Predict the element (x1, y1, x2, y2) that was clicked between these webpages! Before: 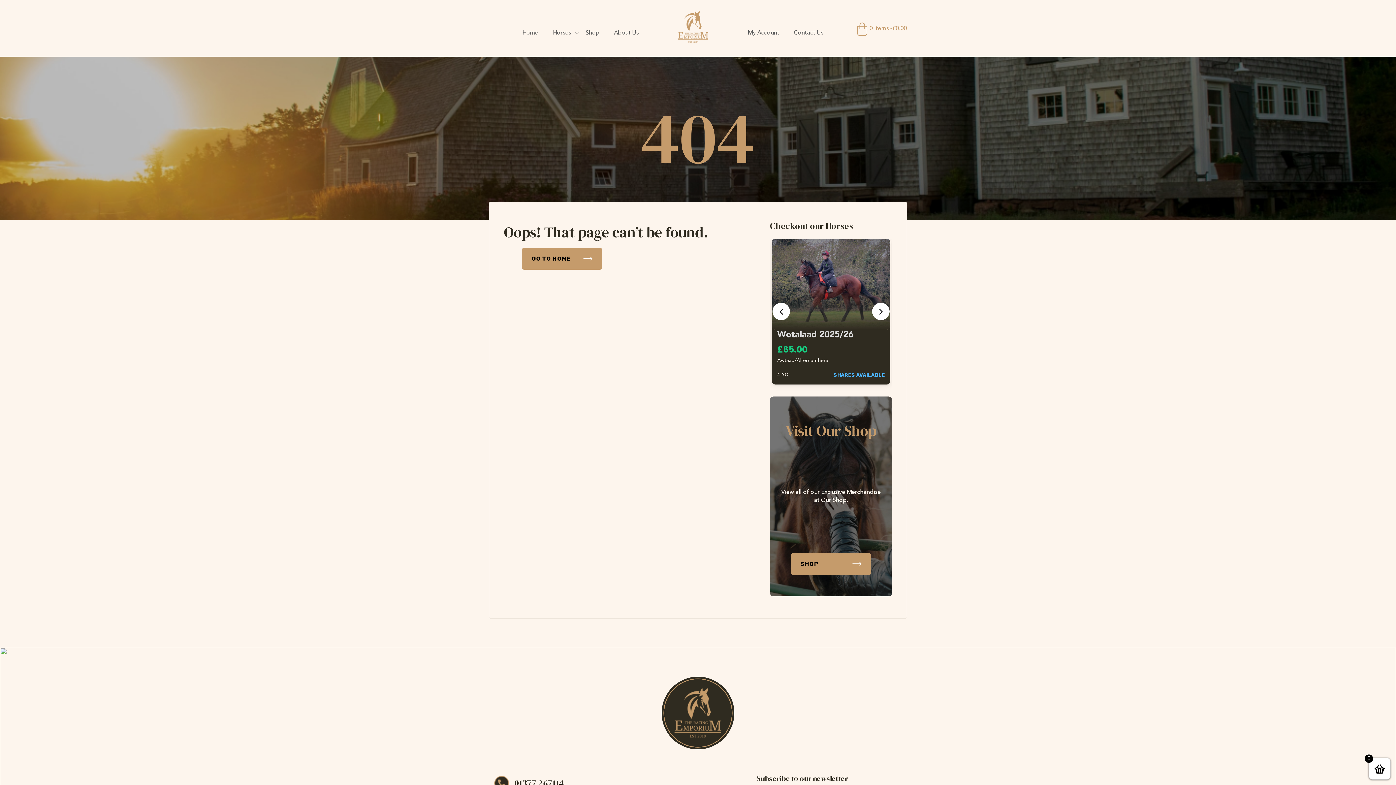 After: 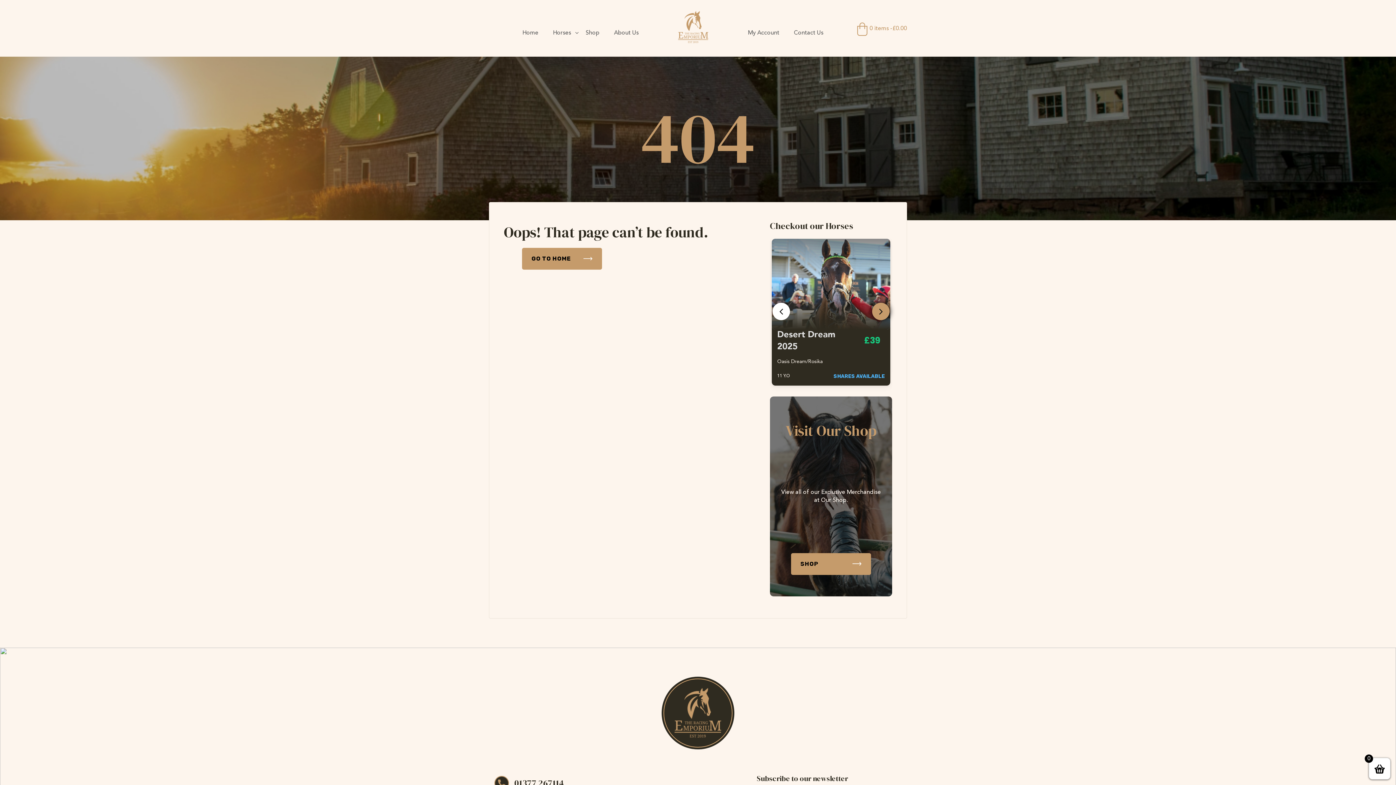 Action: label: Next bbox: (872, 302, 889, 320)